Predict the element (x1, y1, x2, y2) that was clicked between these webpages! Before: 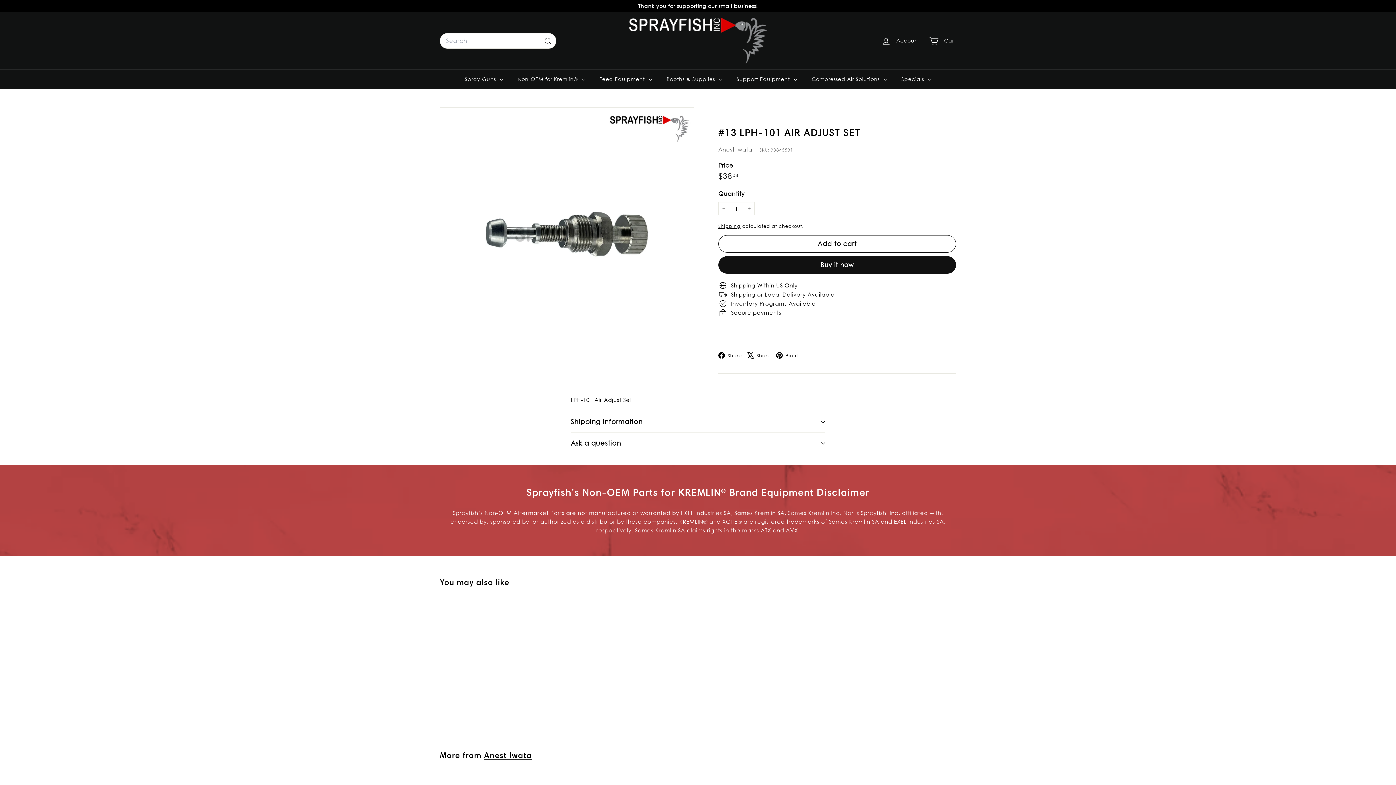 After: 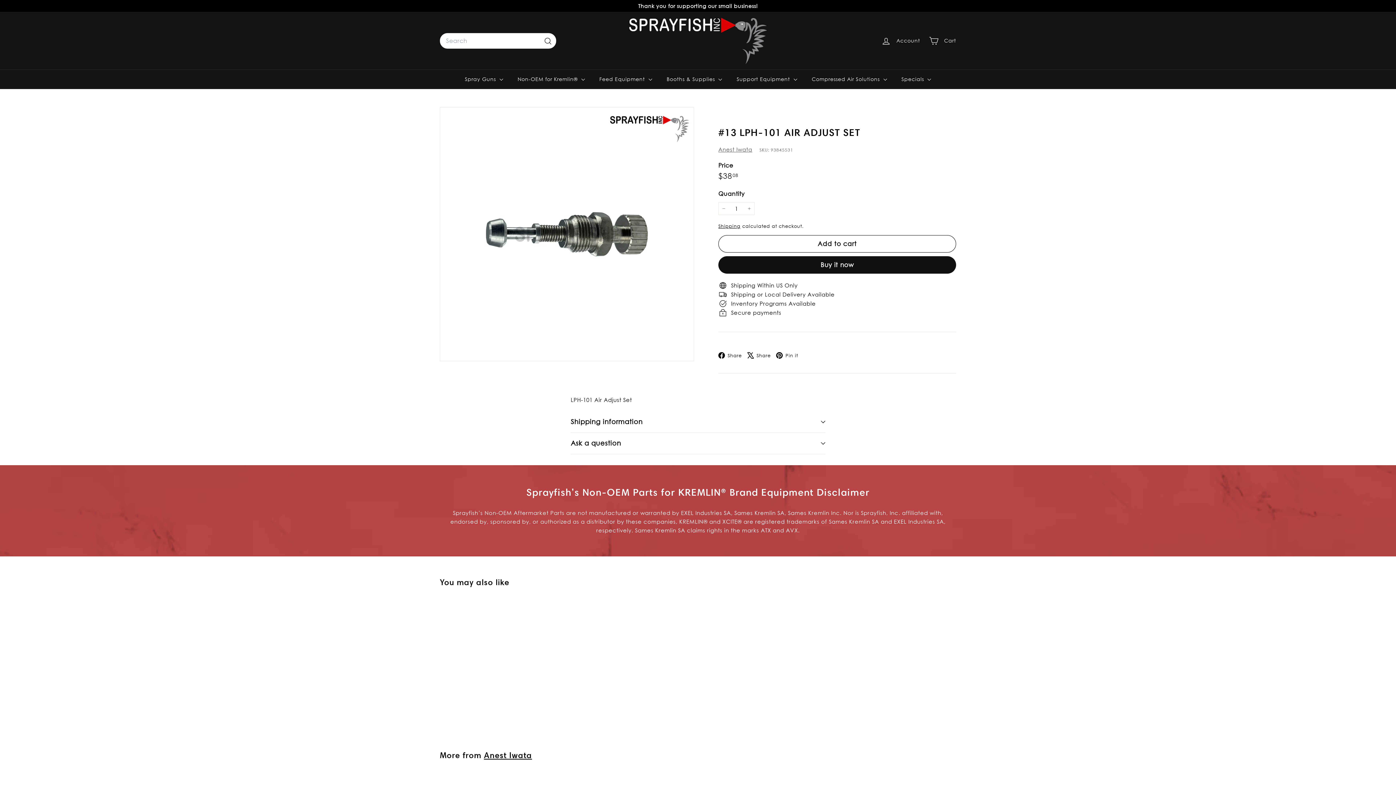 Action: bbox: (776, 350, 803, 359) label:  Pin it
Pinterest